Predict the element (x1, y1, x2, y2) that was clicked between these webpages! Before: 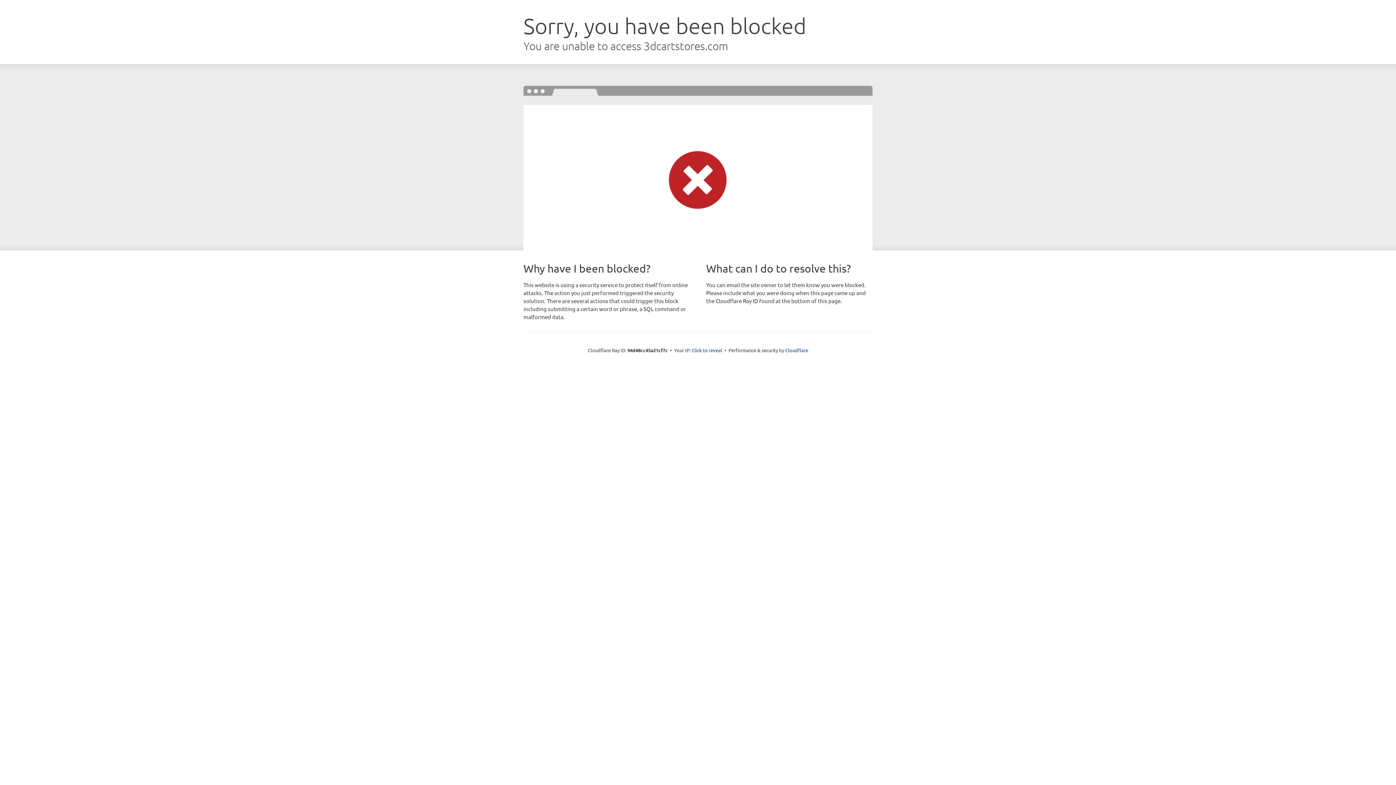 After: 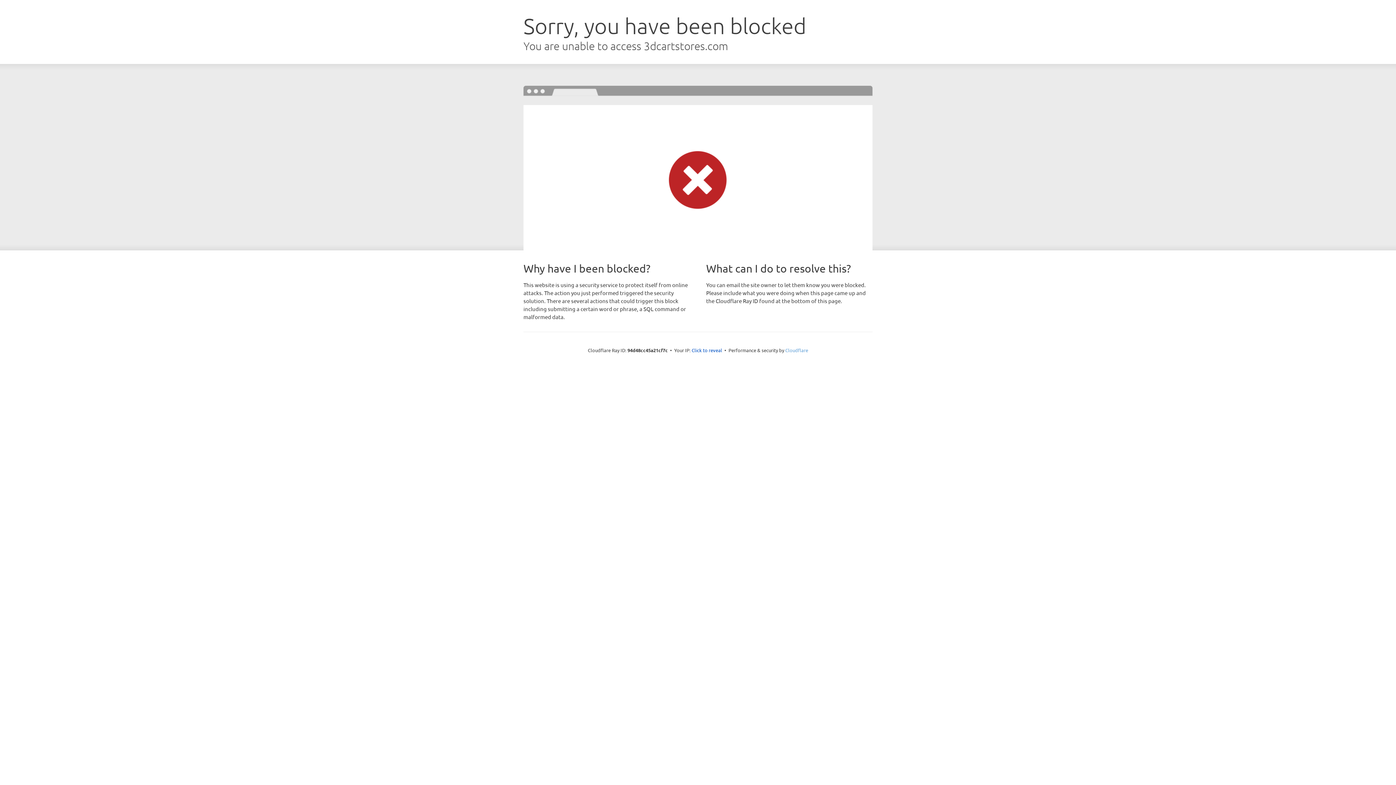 Action: label: Cloudflare bbox: (785, 347, 808, 353)